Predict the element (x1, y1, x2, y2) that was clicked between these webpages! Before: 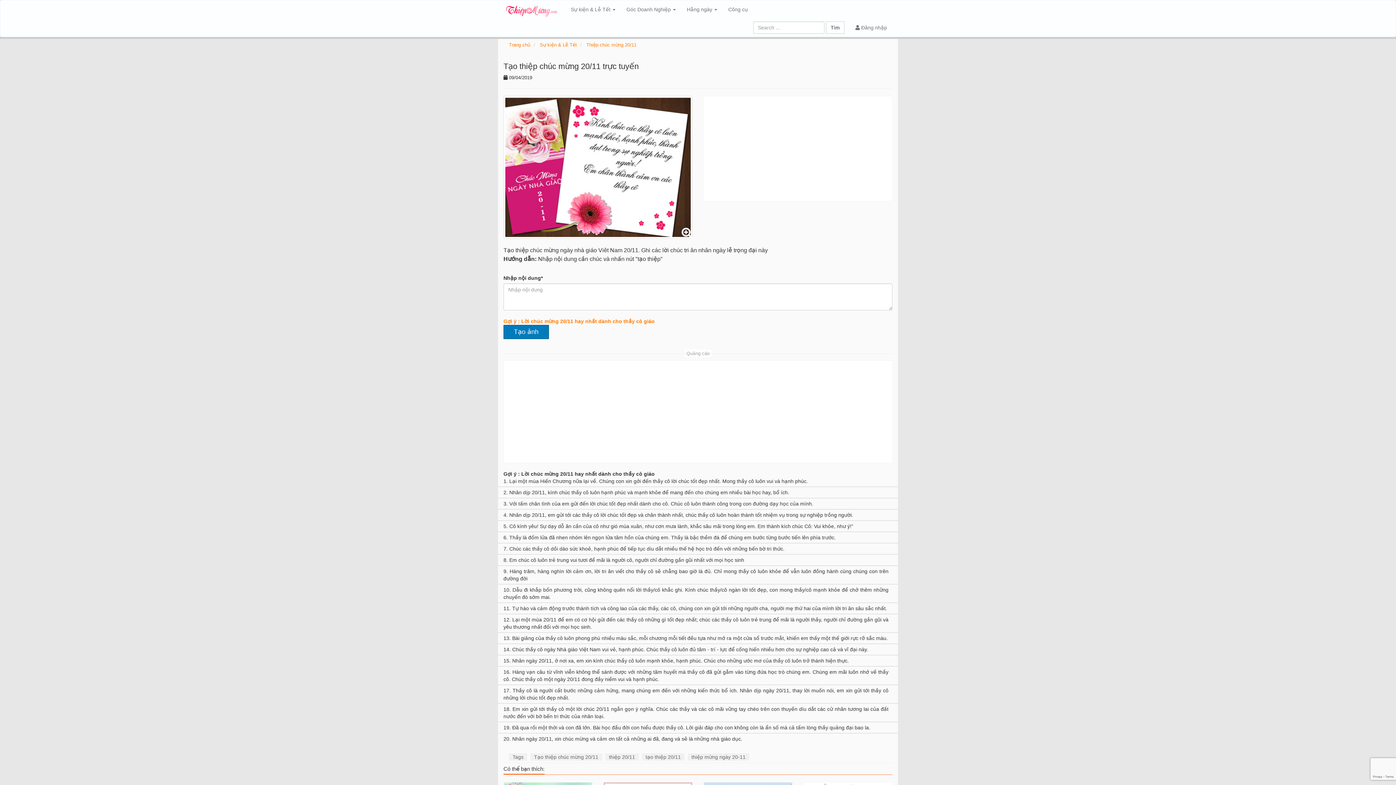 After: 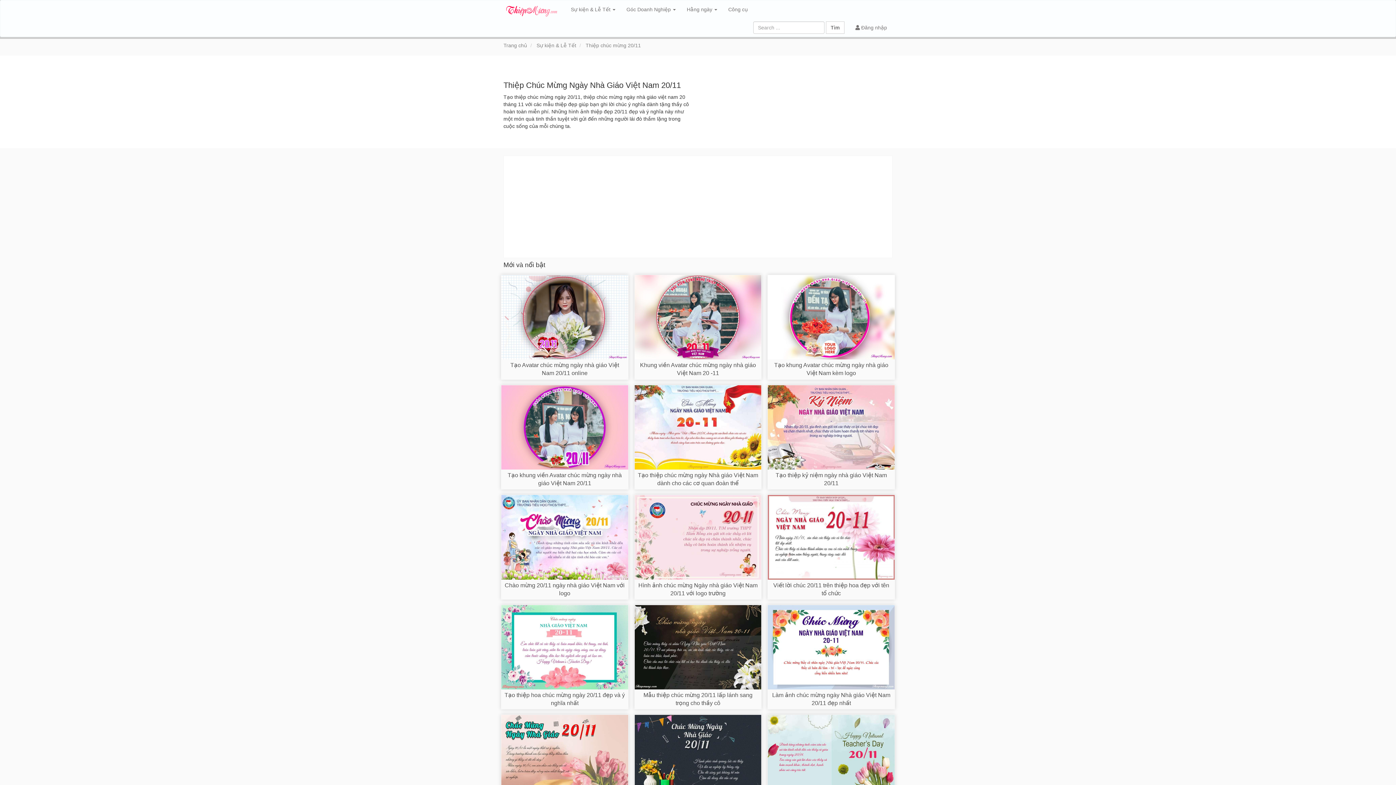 Action: label: Thiệp chúc mừng 20/11 bbox: (586, 42, 636, 47)